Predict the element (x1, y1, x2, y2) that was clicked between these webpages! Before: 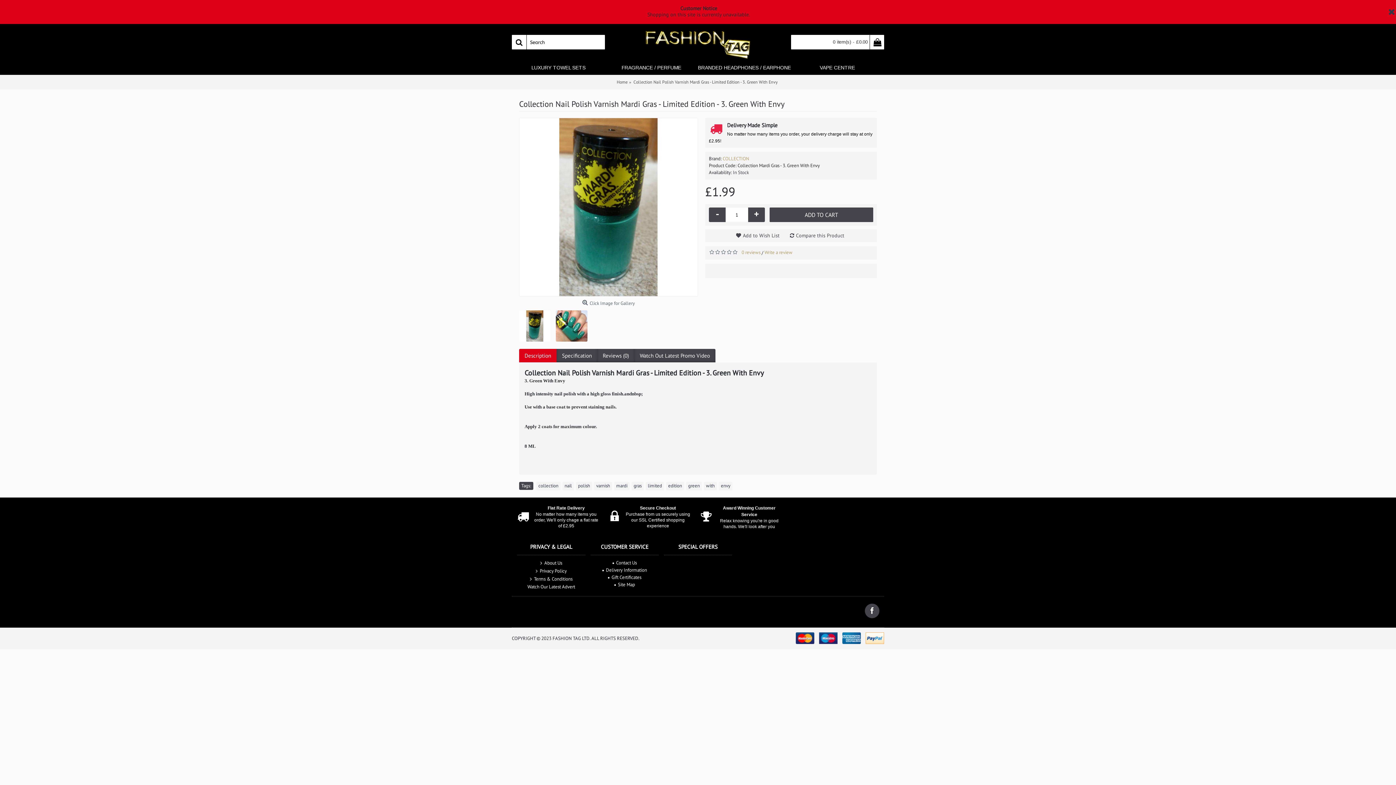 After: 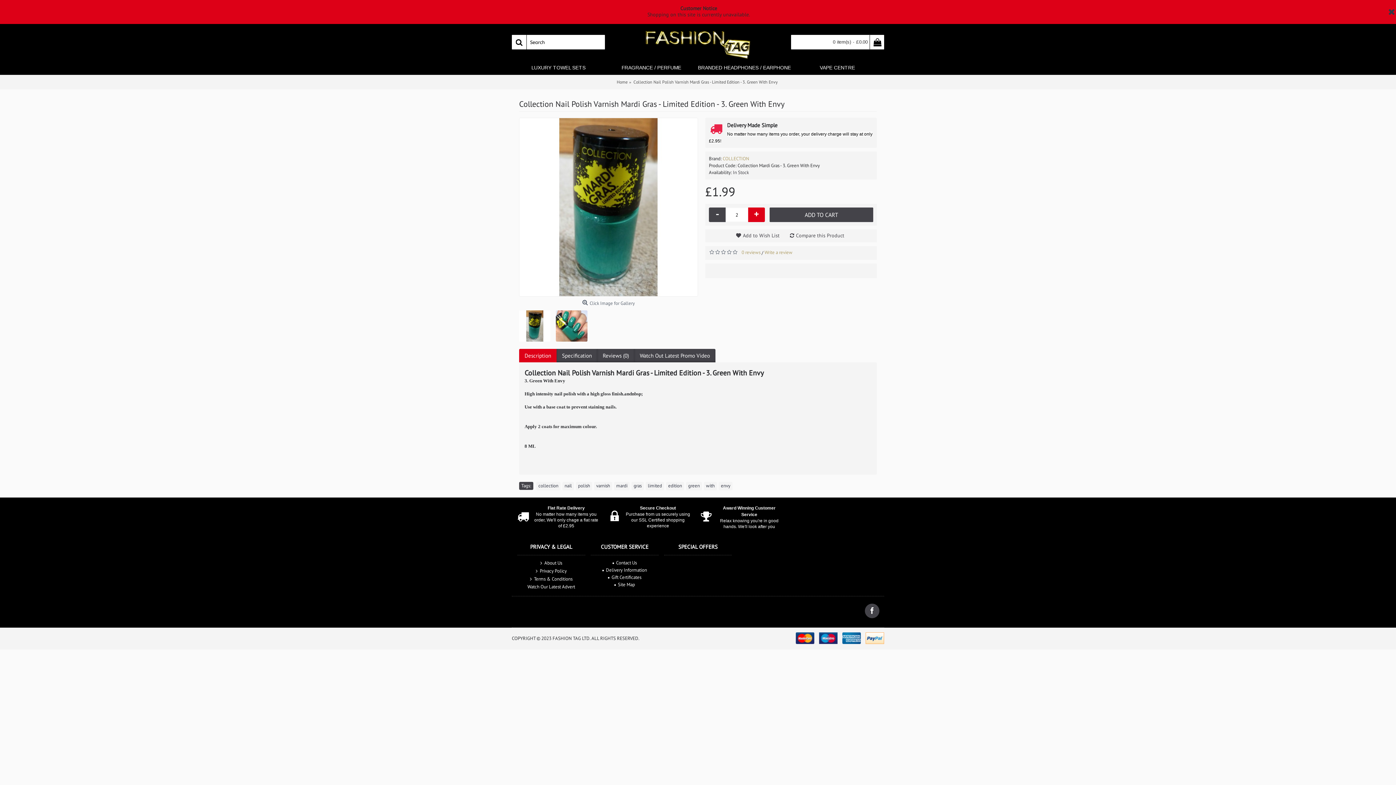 Action: label: + bbox: (748, 207, 764, 222)